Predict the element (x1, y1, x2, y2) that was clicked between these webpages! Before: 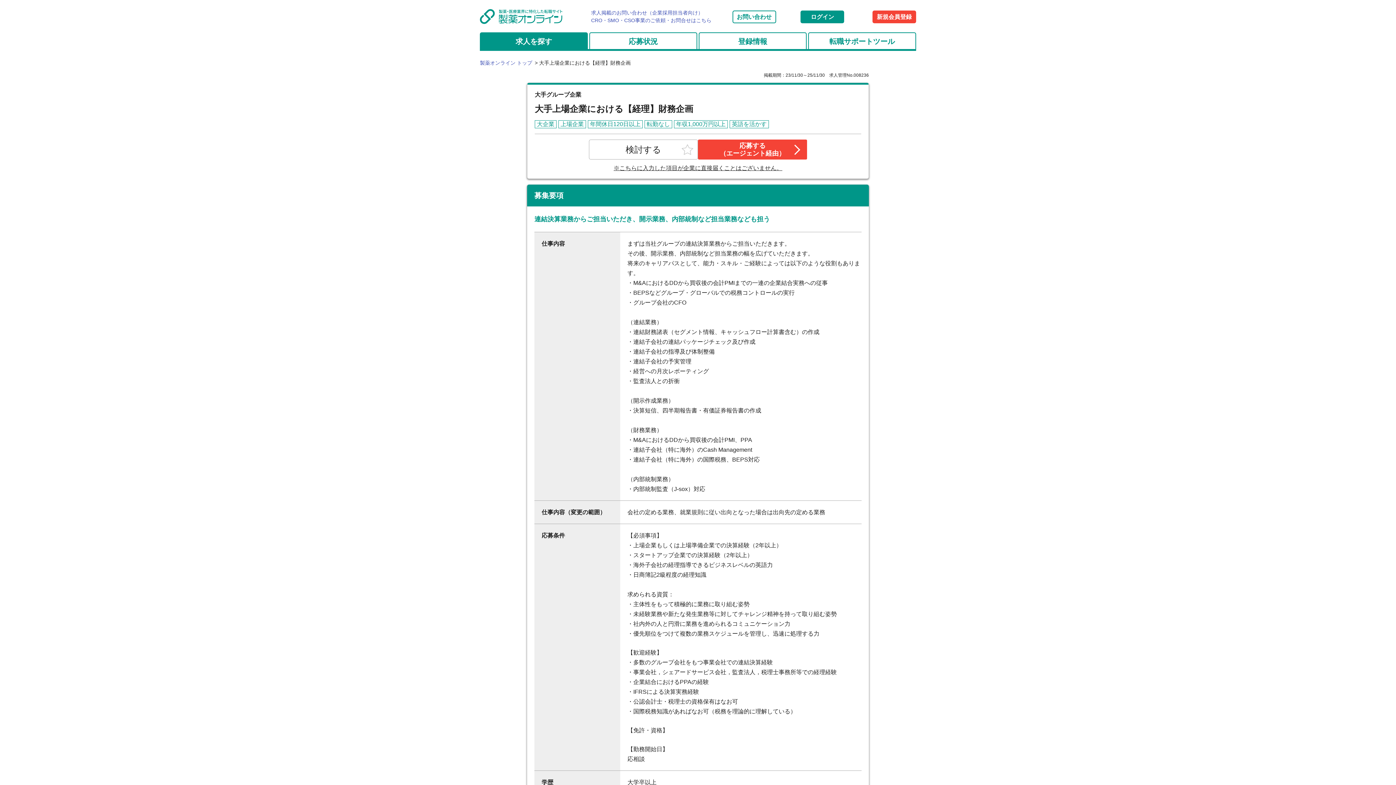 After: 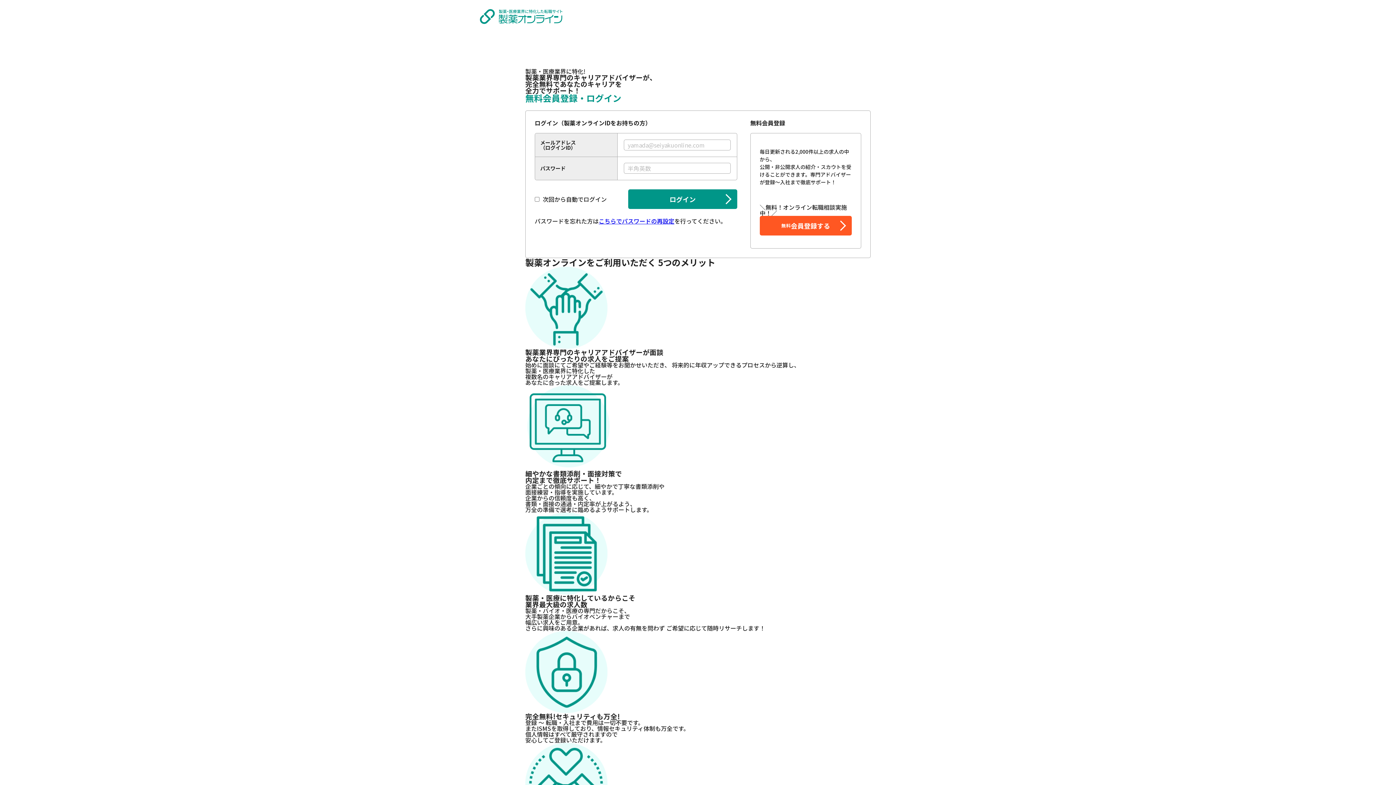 Action: bbox: (698, 32, 806, 49) label: 登録情報